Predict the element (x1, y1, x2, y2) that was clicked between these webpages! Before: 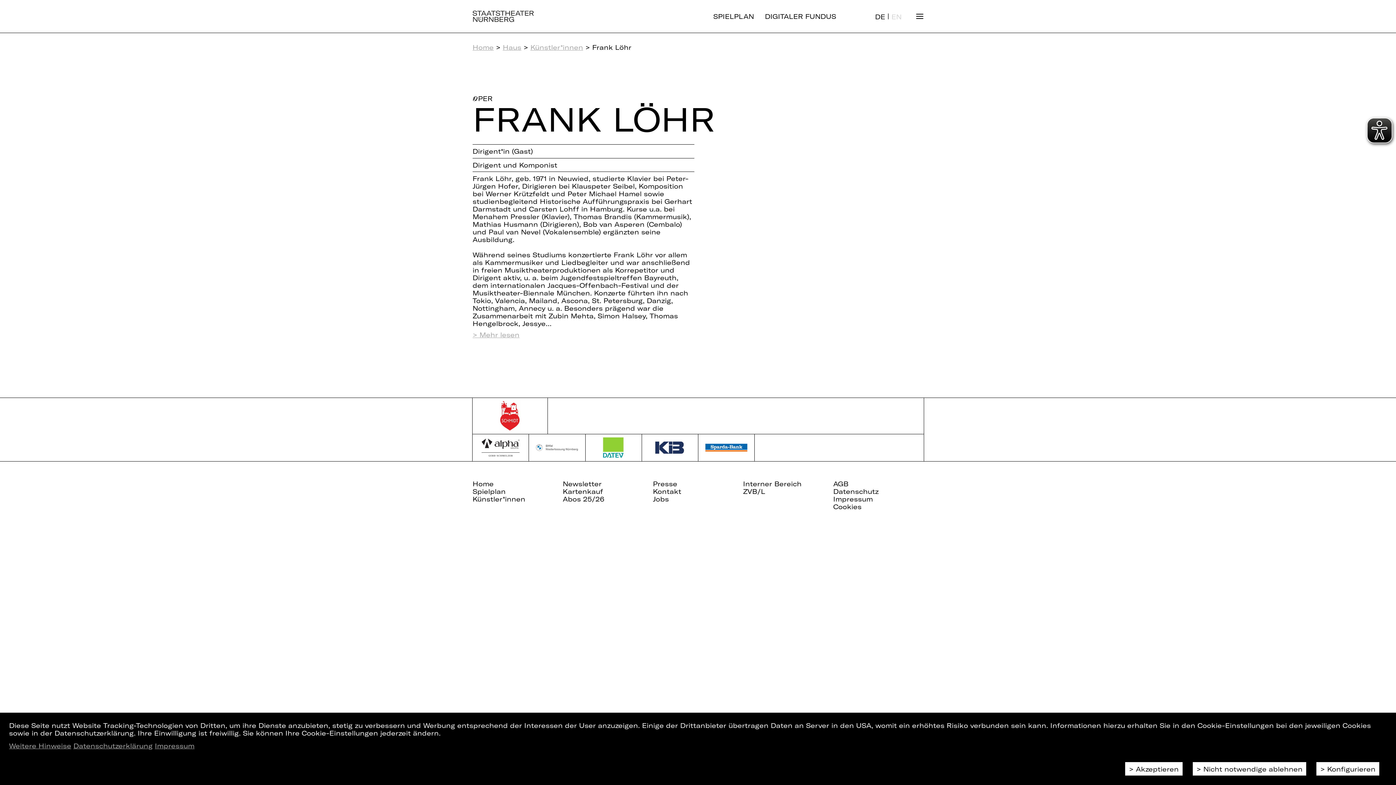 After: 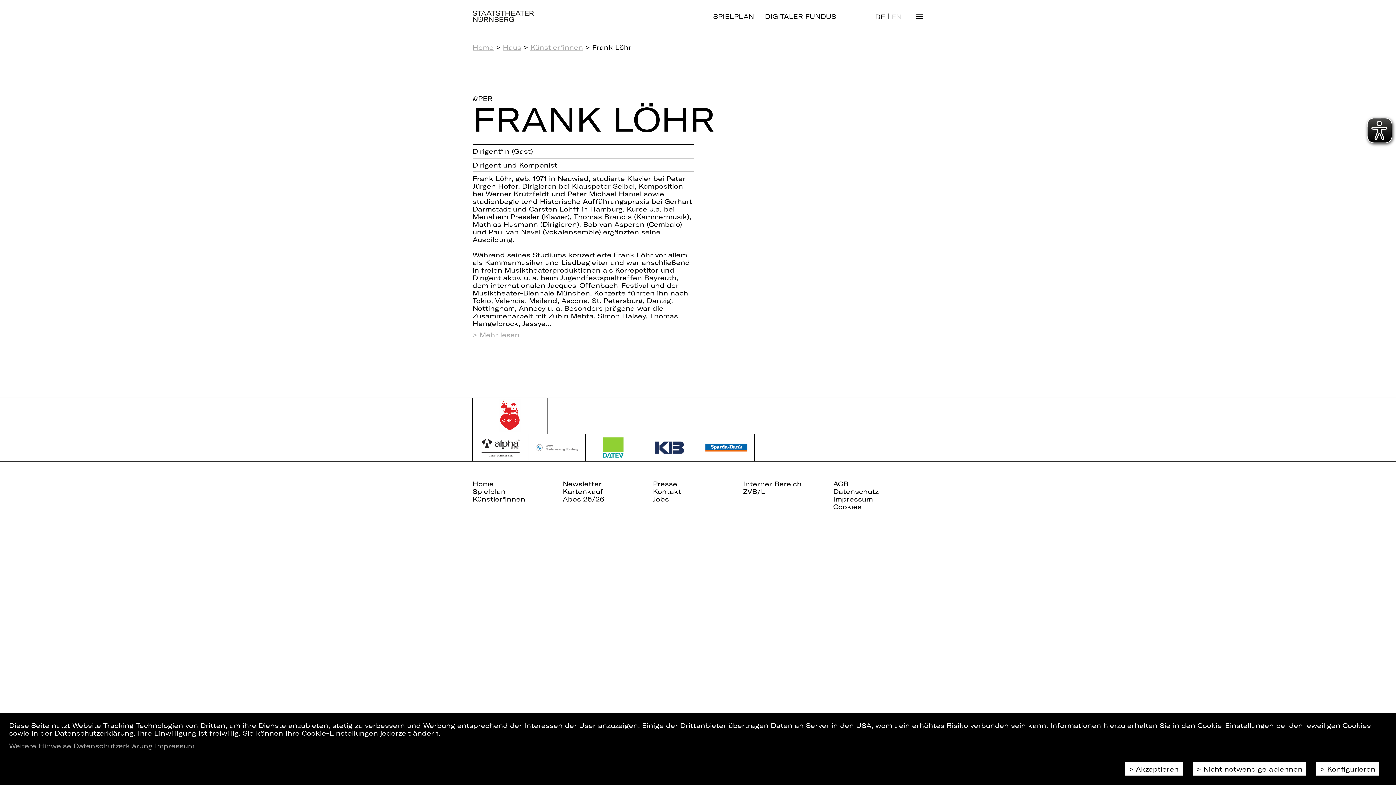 Action: label: Cookies bbox: (833, 503, 923, 510)